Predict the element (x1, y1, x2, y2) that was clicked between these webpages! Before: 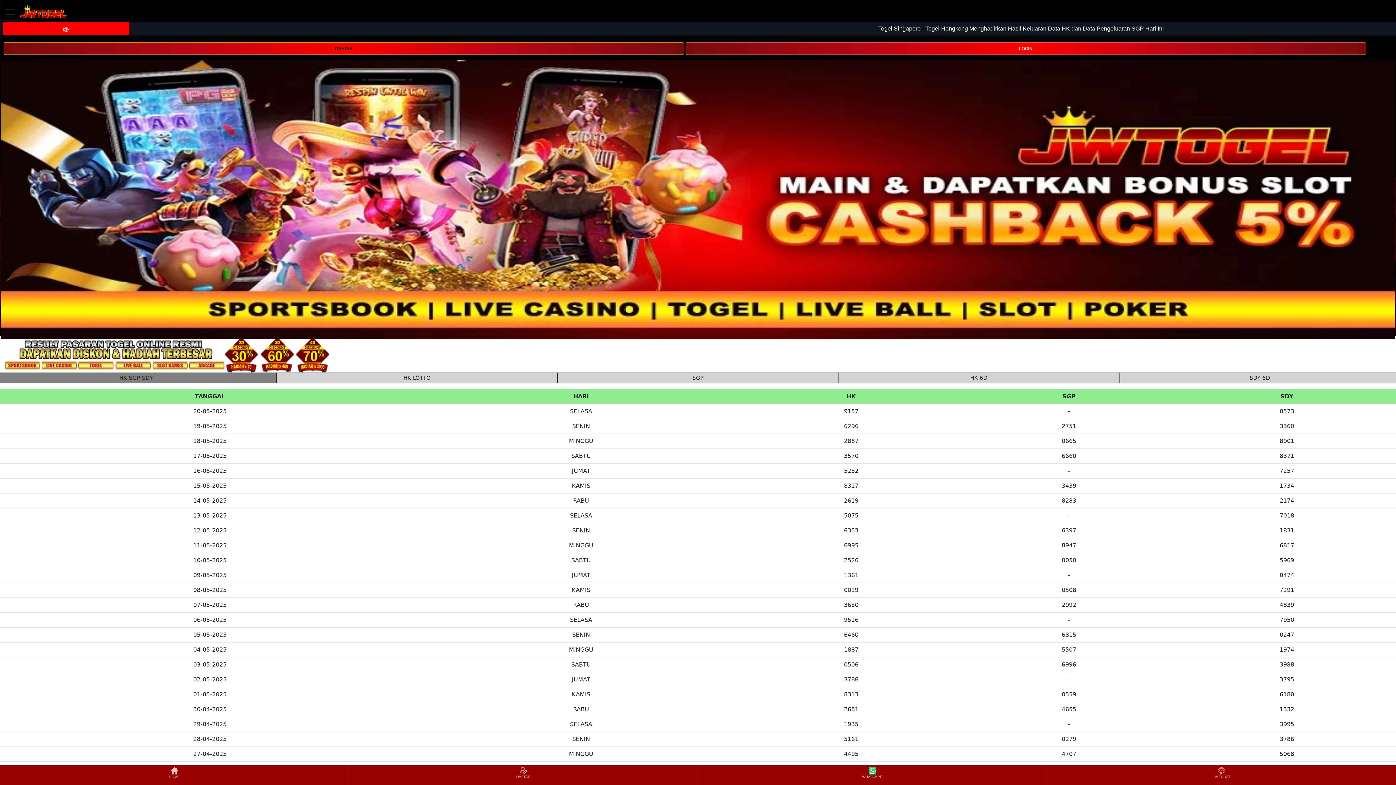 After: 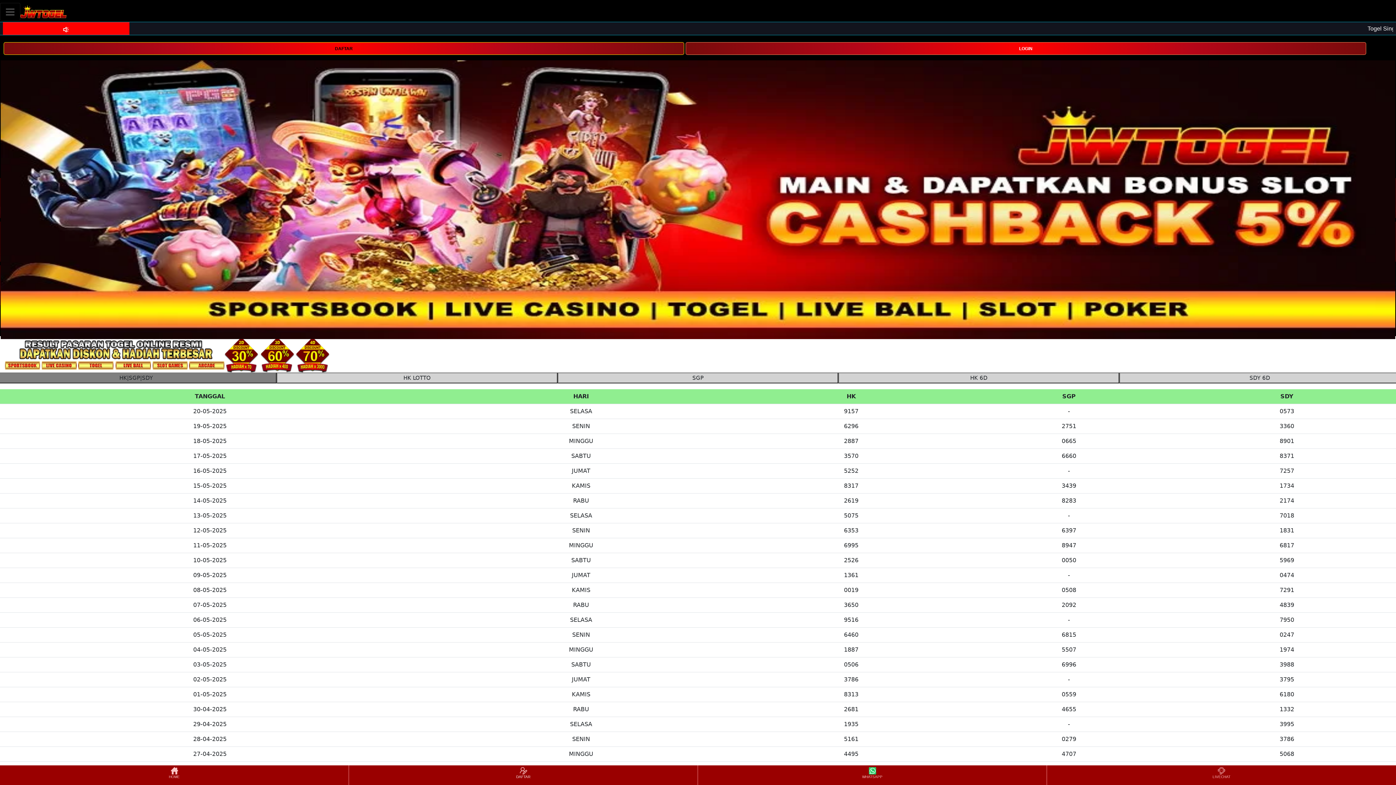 Action: label: DAFTAR bbox: (349, 766, 697, 784)